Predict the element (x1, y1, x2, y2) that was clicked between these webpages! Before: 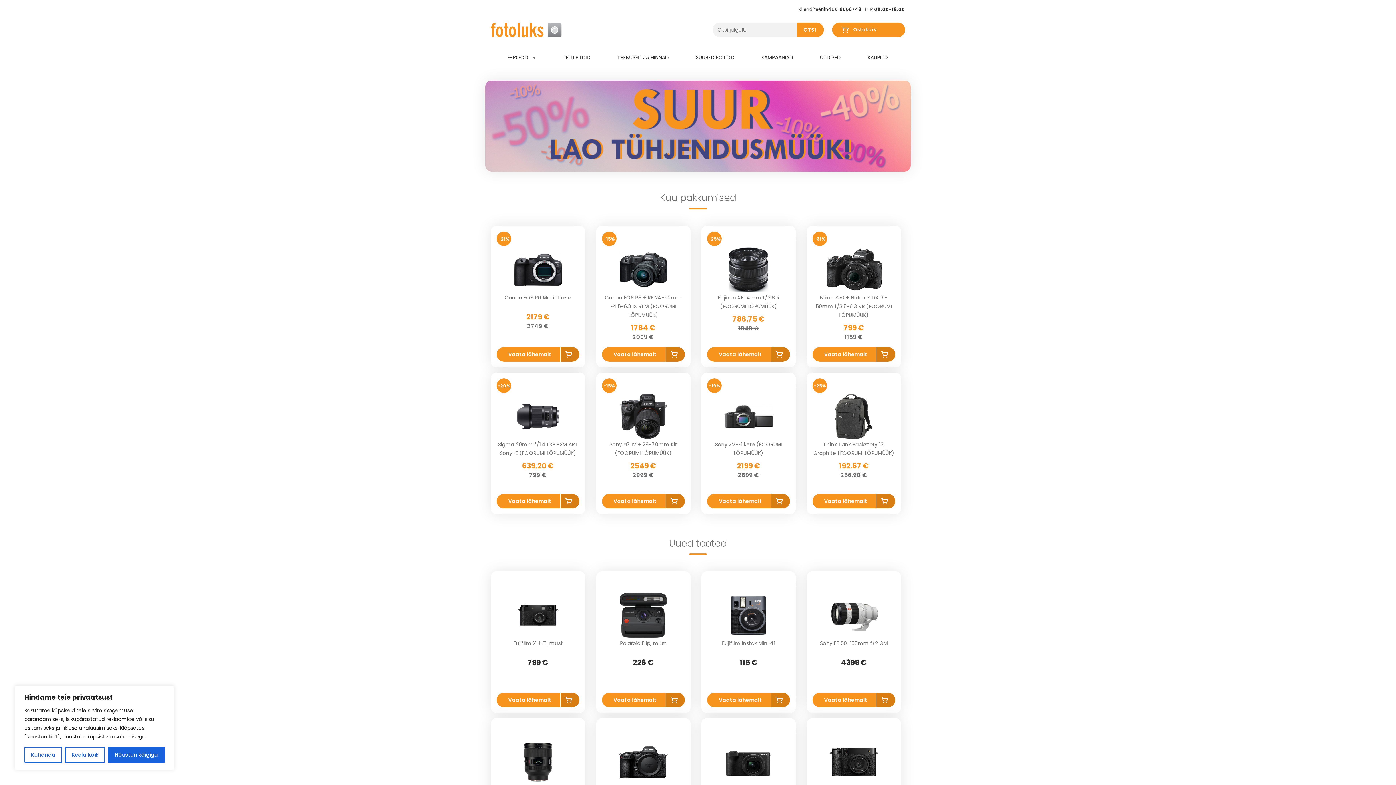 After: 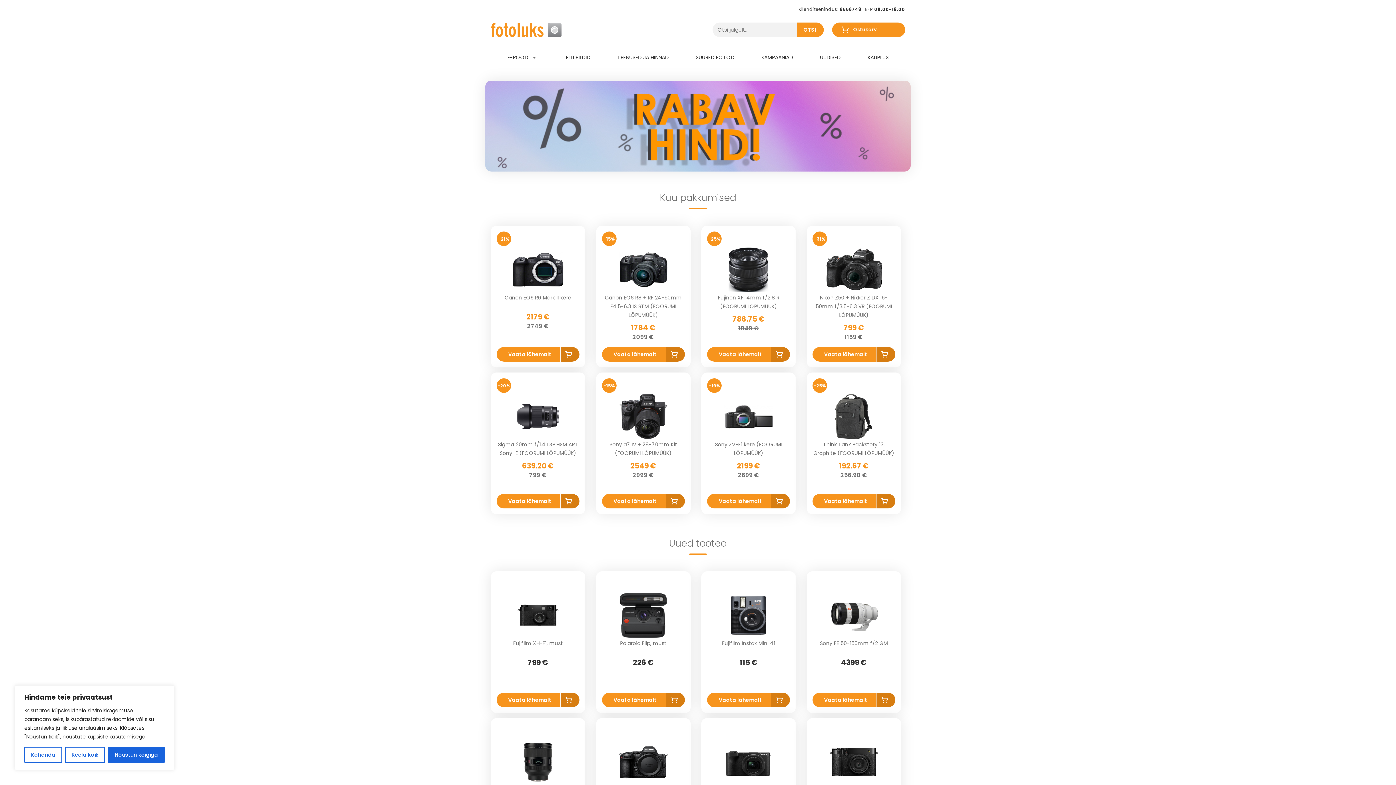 Action: bbox: (496, 231, 511, 246) label: -21%